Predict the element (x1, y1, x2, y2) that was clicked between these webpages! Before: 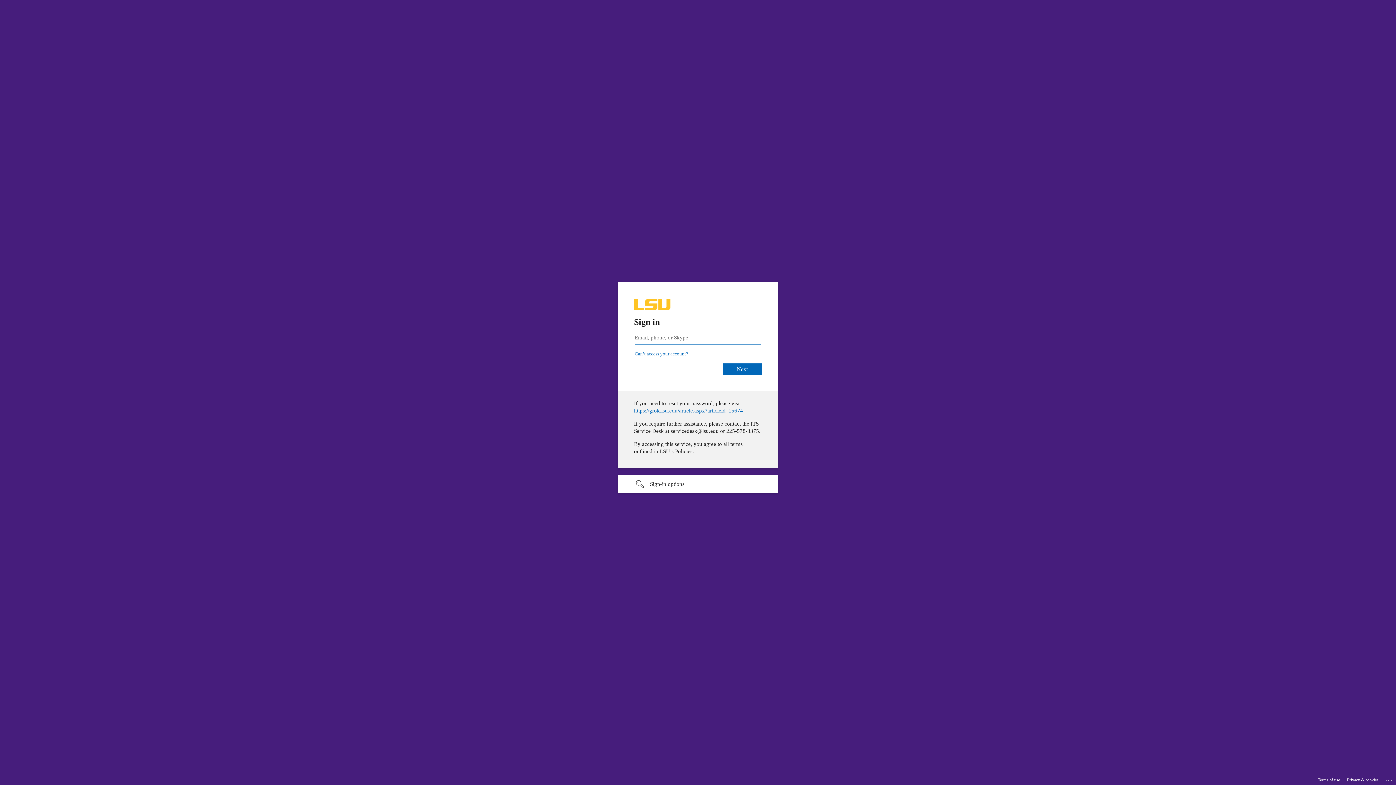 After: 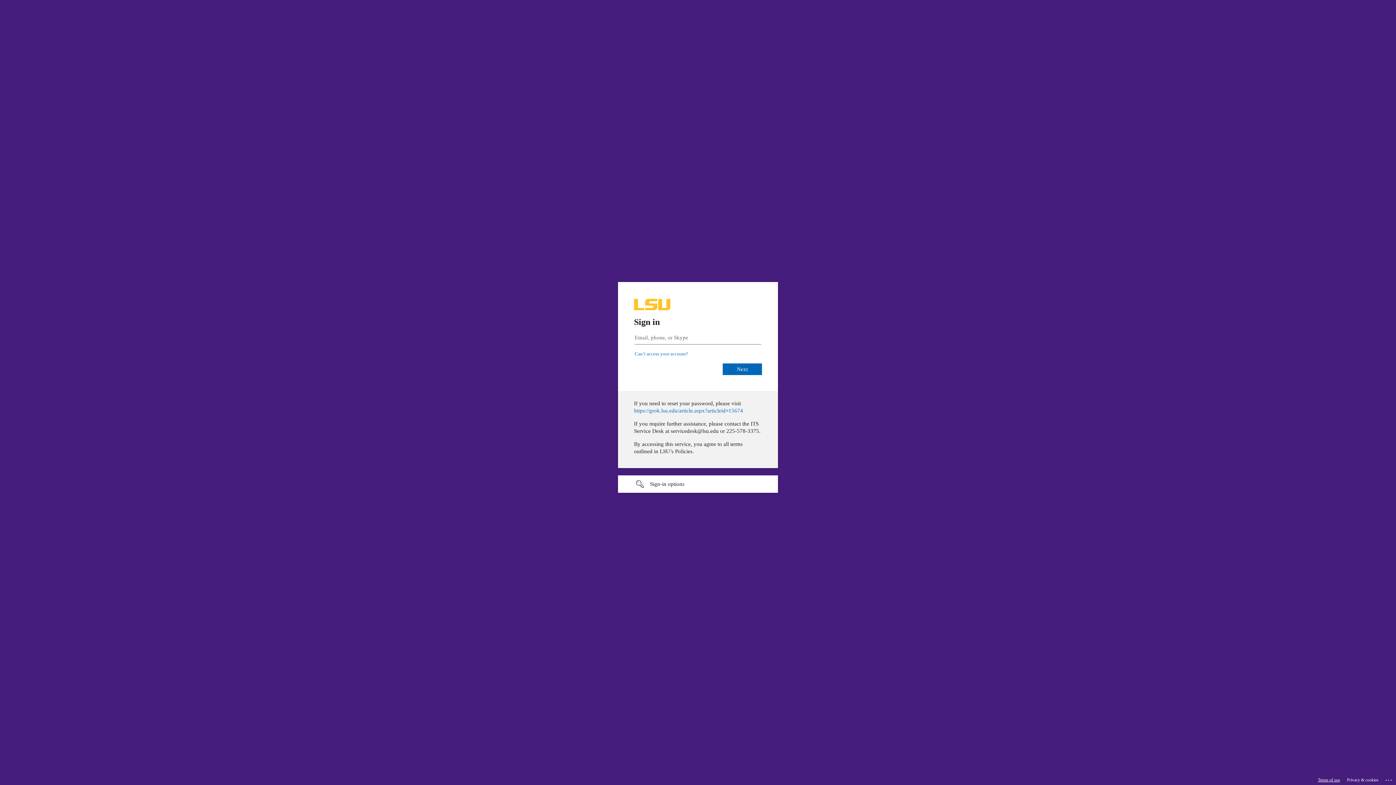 Action: label: Terms of use bbox: (1318, 775, 1340, 785)